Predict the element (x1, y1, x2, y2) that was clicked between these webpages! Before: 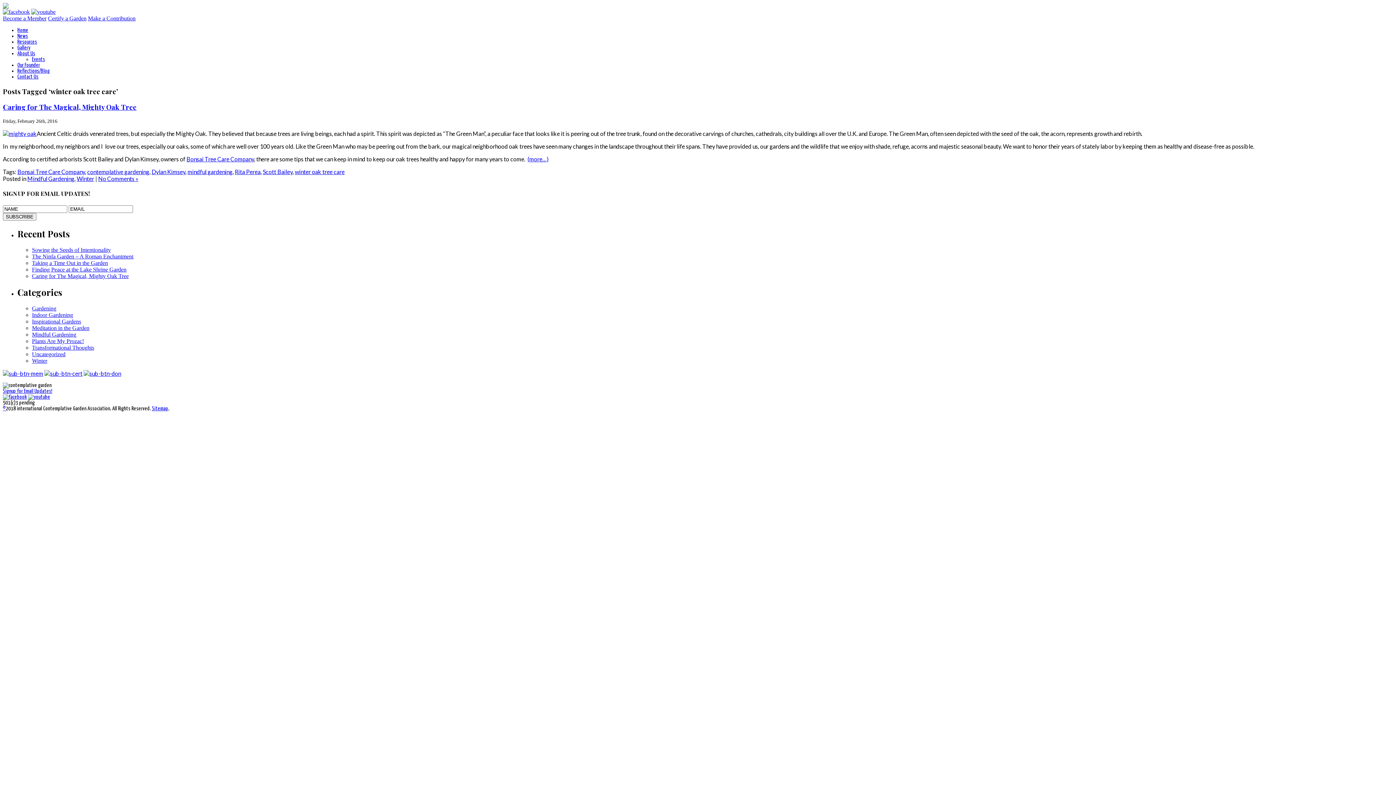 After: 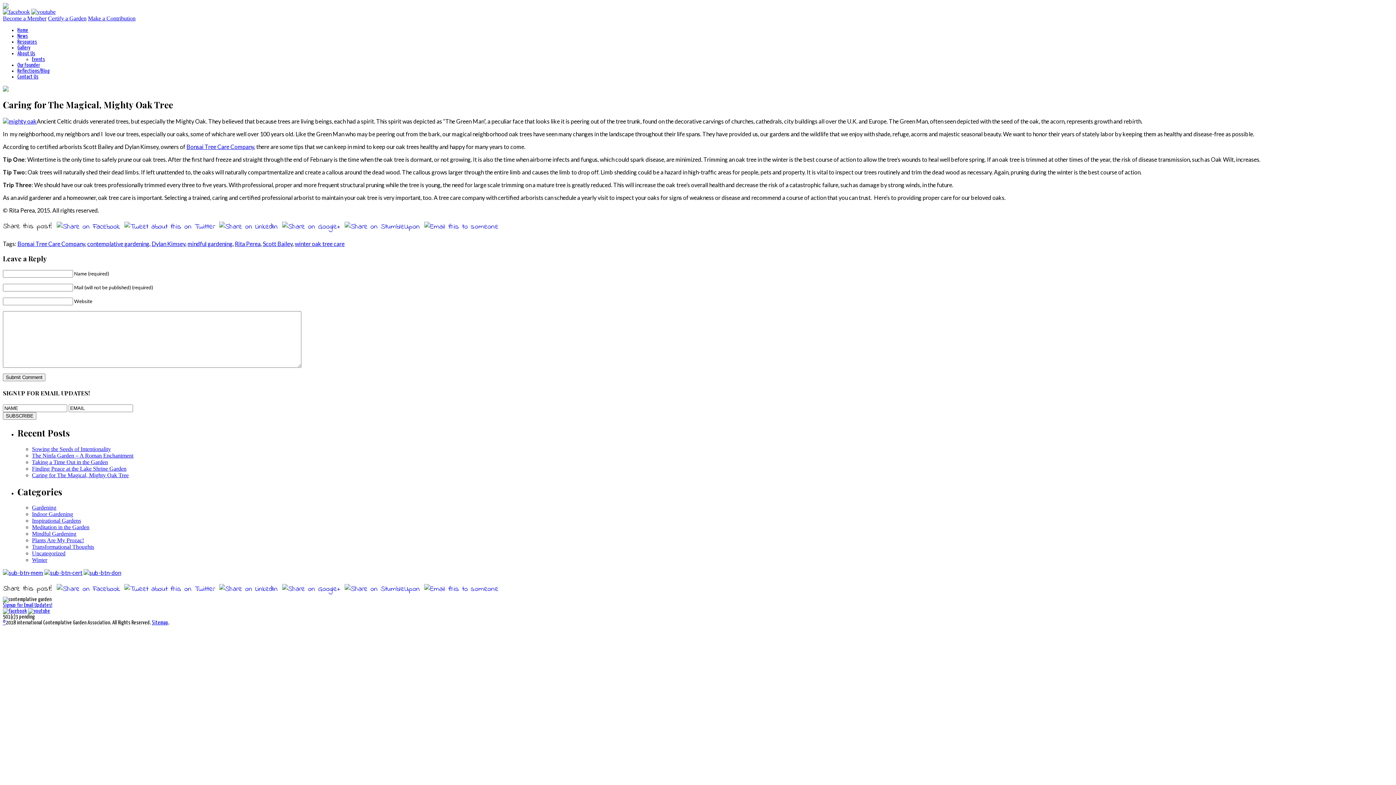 Action: bbox: (98, 175, 138, 182) label: No Comments »